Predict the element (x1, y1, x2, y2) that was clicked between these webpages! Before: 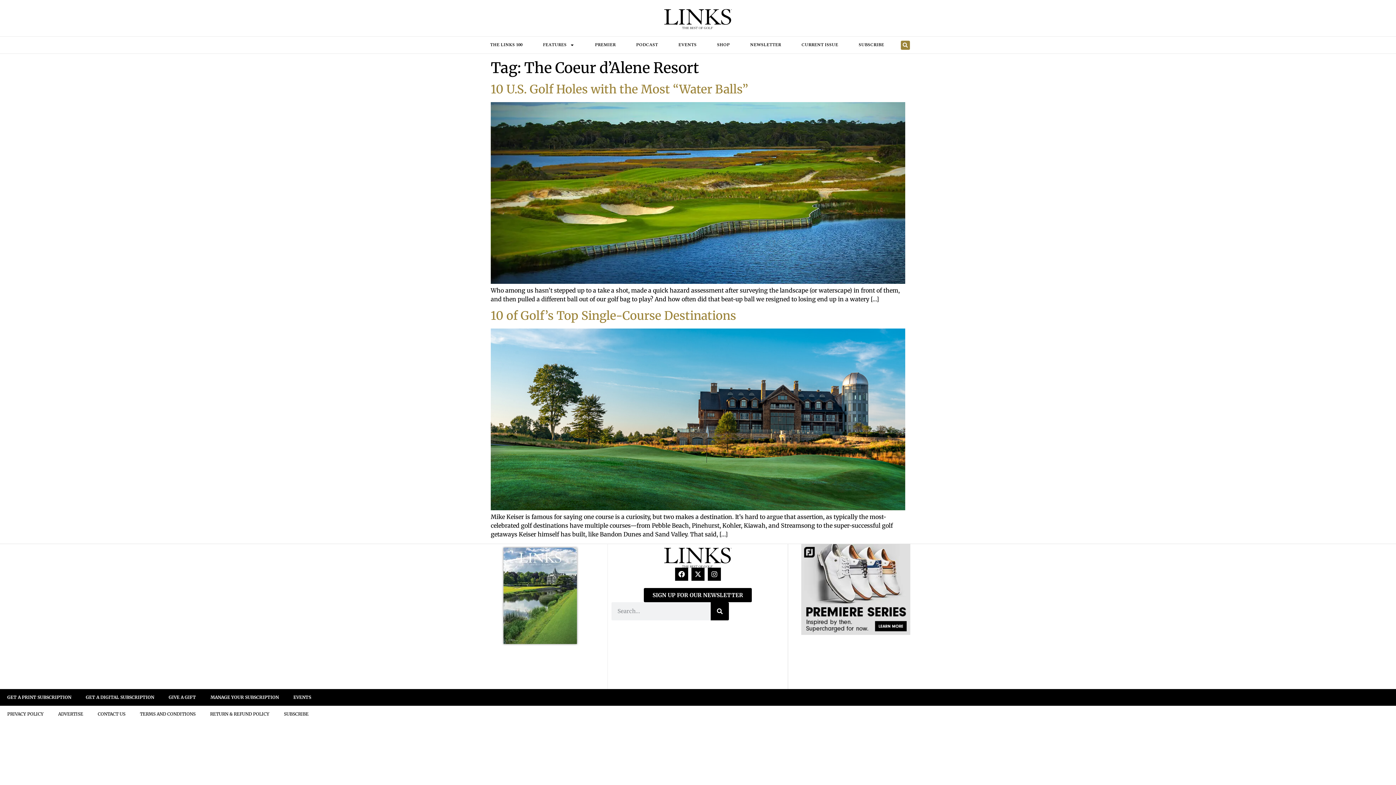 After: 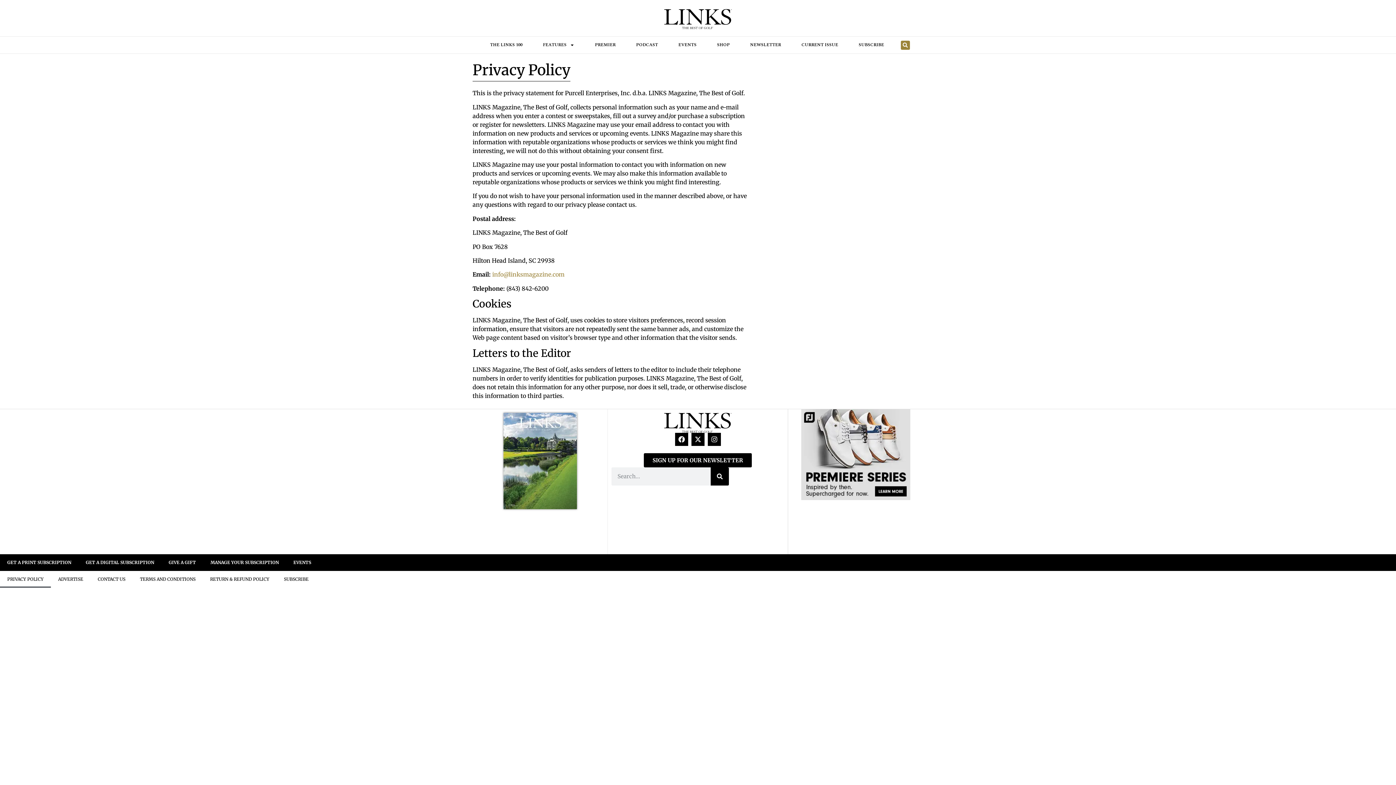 Action: bbox: (0, 706, 50, 722) label: PRIVACY POLICY